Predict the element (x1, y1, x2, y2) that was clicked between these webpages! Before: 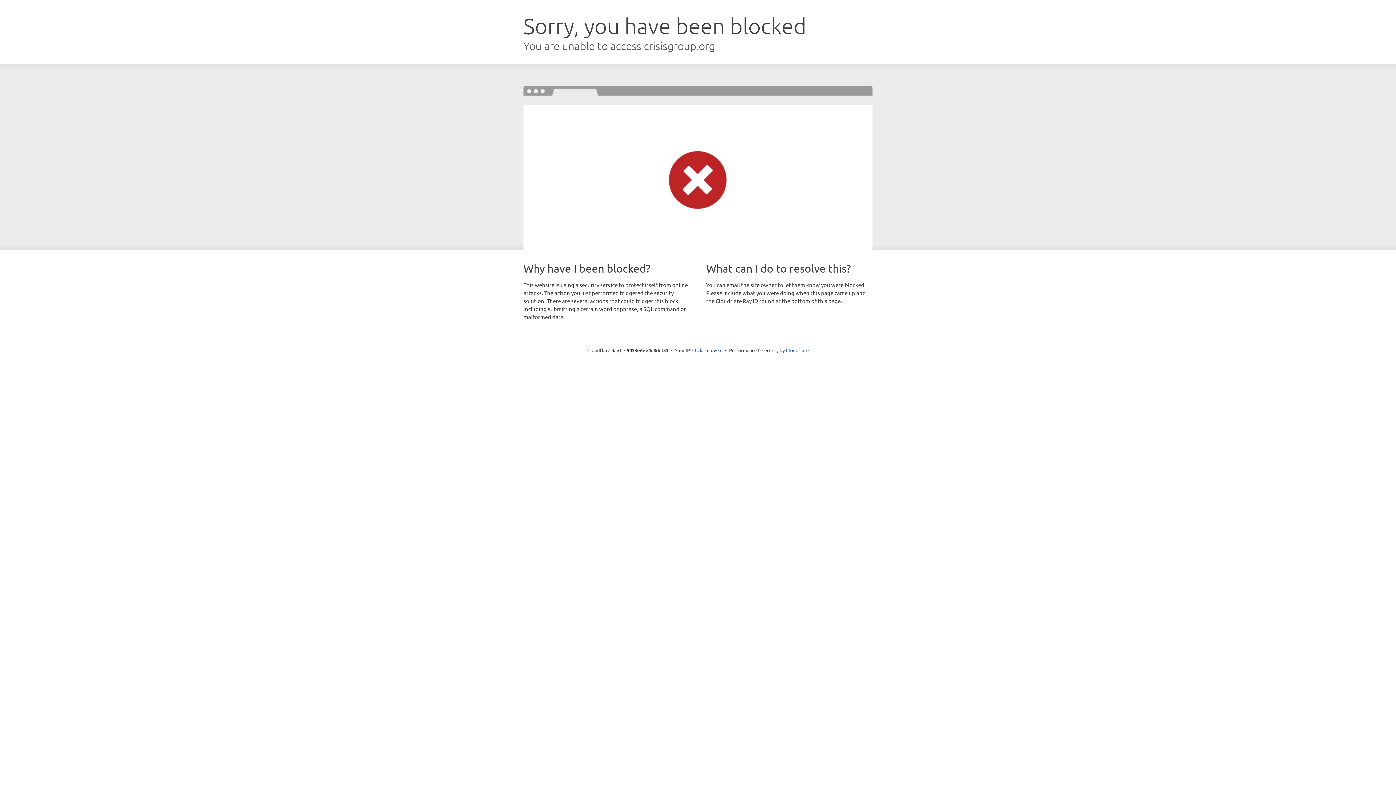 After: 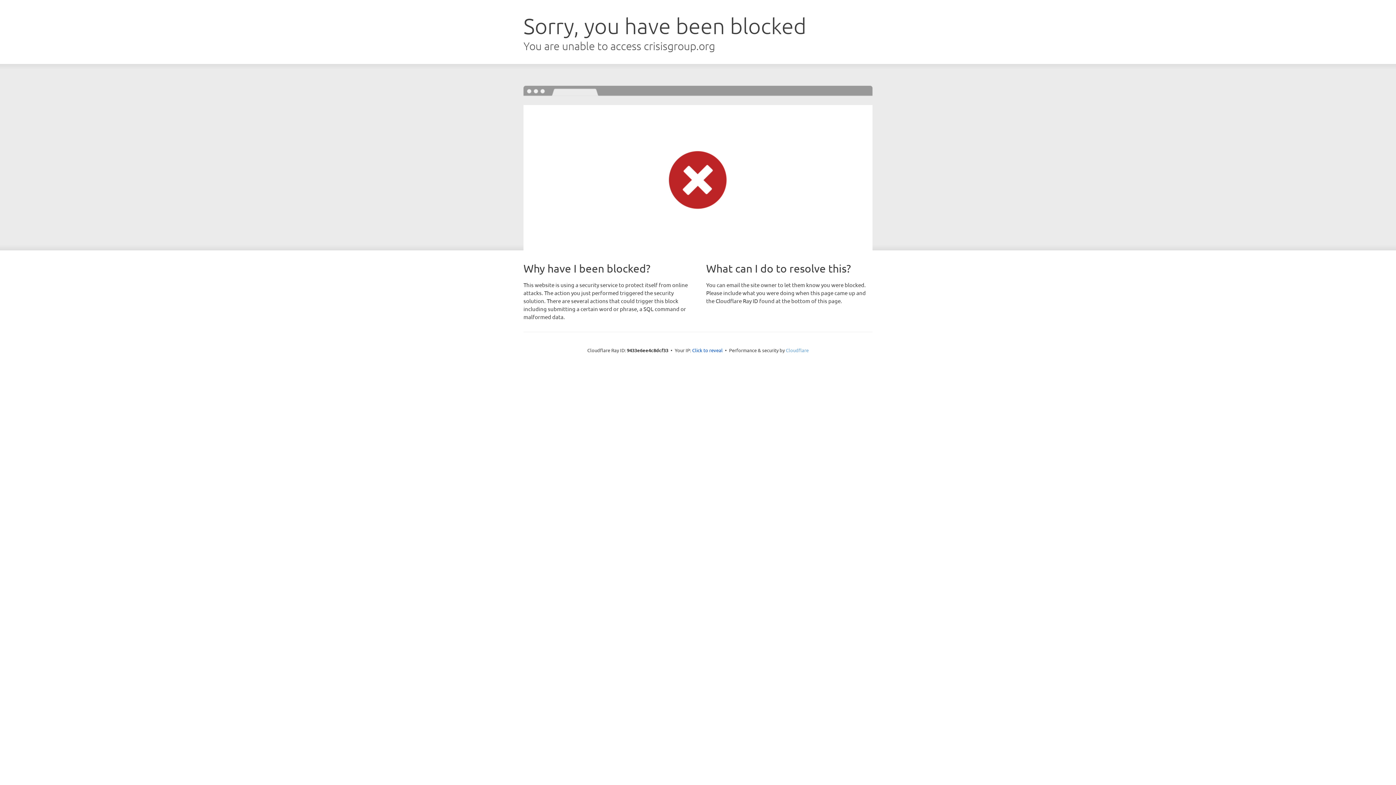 Action: label: Cloudflare bbox: (786, 347, 808, 353)